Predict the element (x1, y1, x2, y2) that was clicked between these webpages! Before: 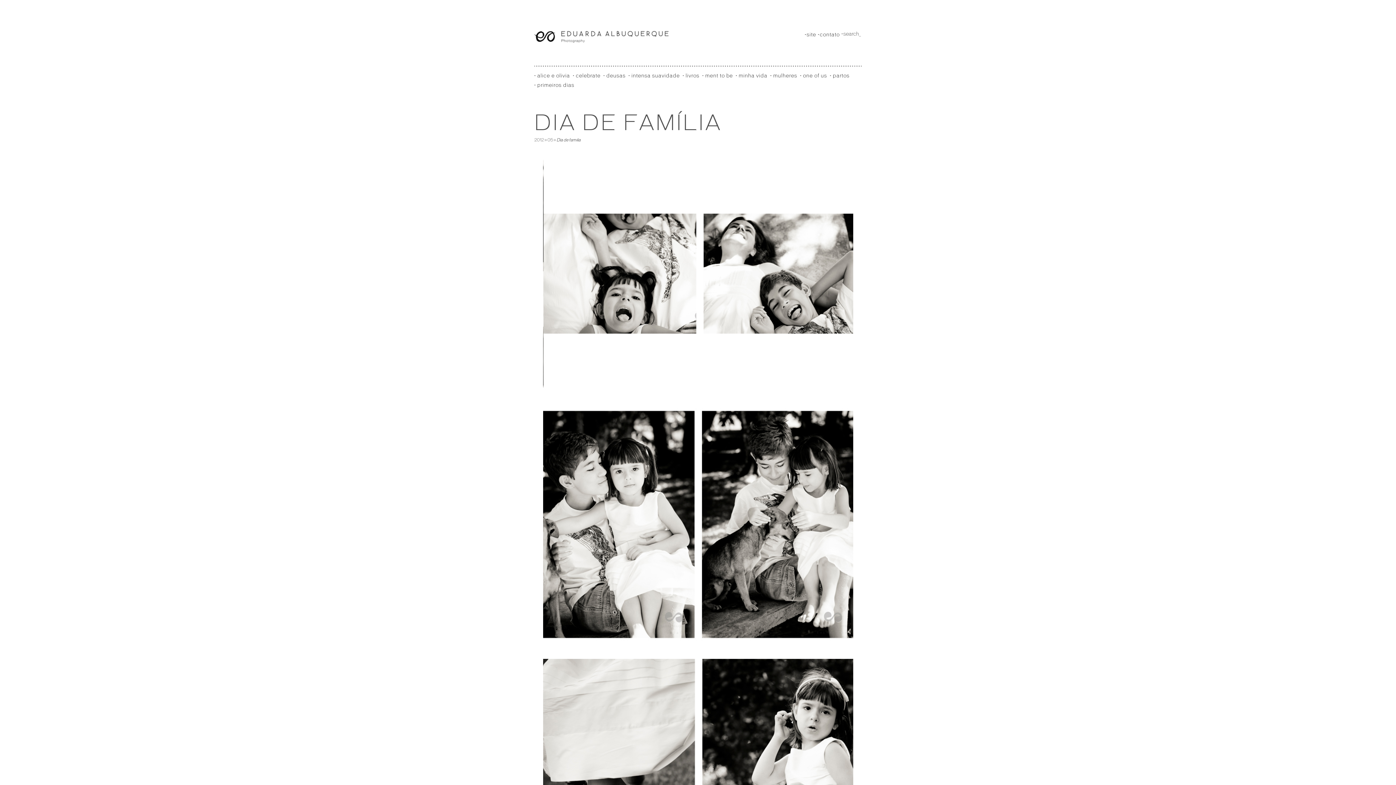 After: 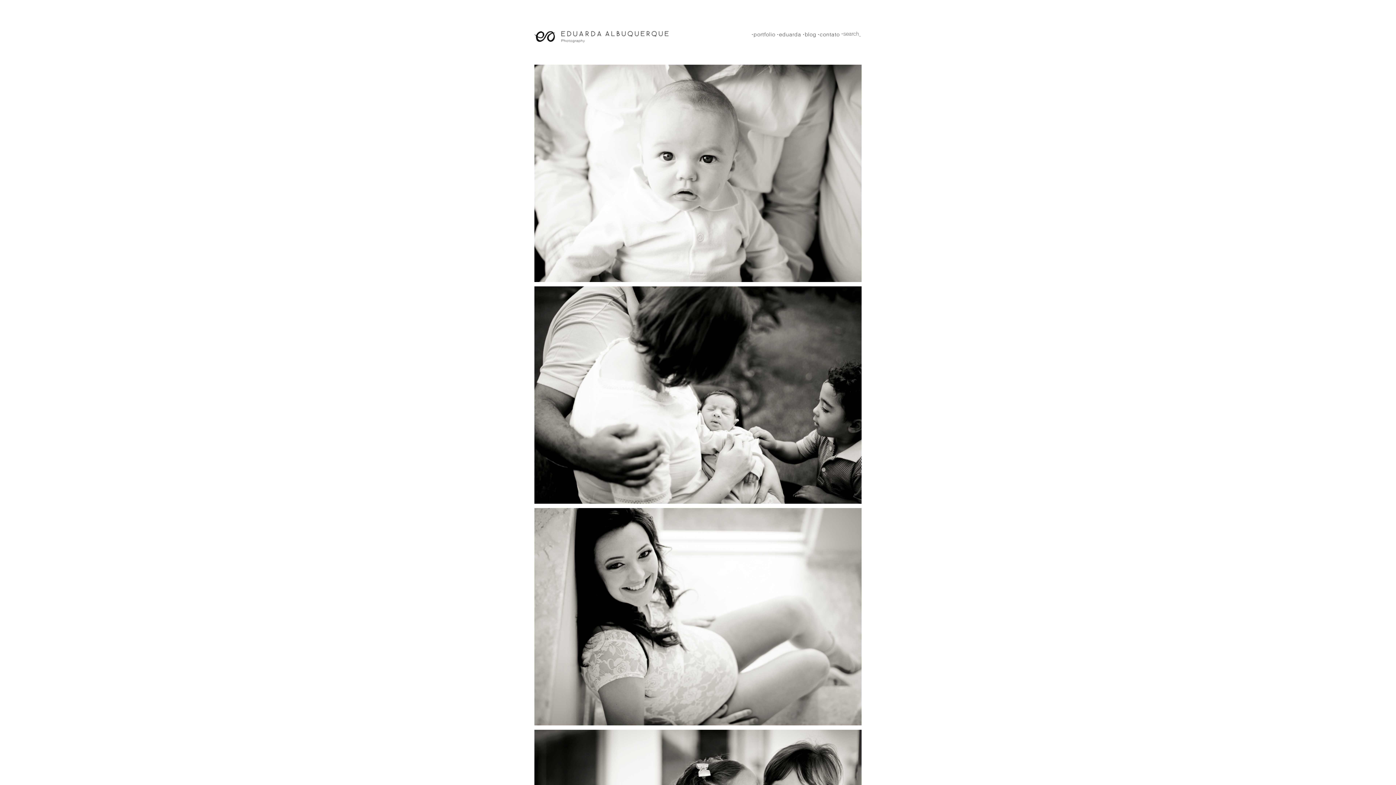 Action: bbox: (547, 137, 553, 142) label: 05